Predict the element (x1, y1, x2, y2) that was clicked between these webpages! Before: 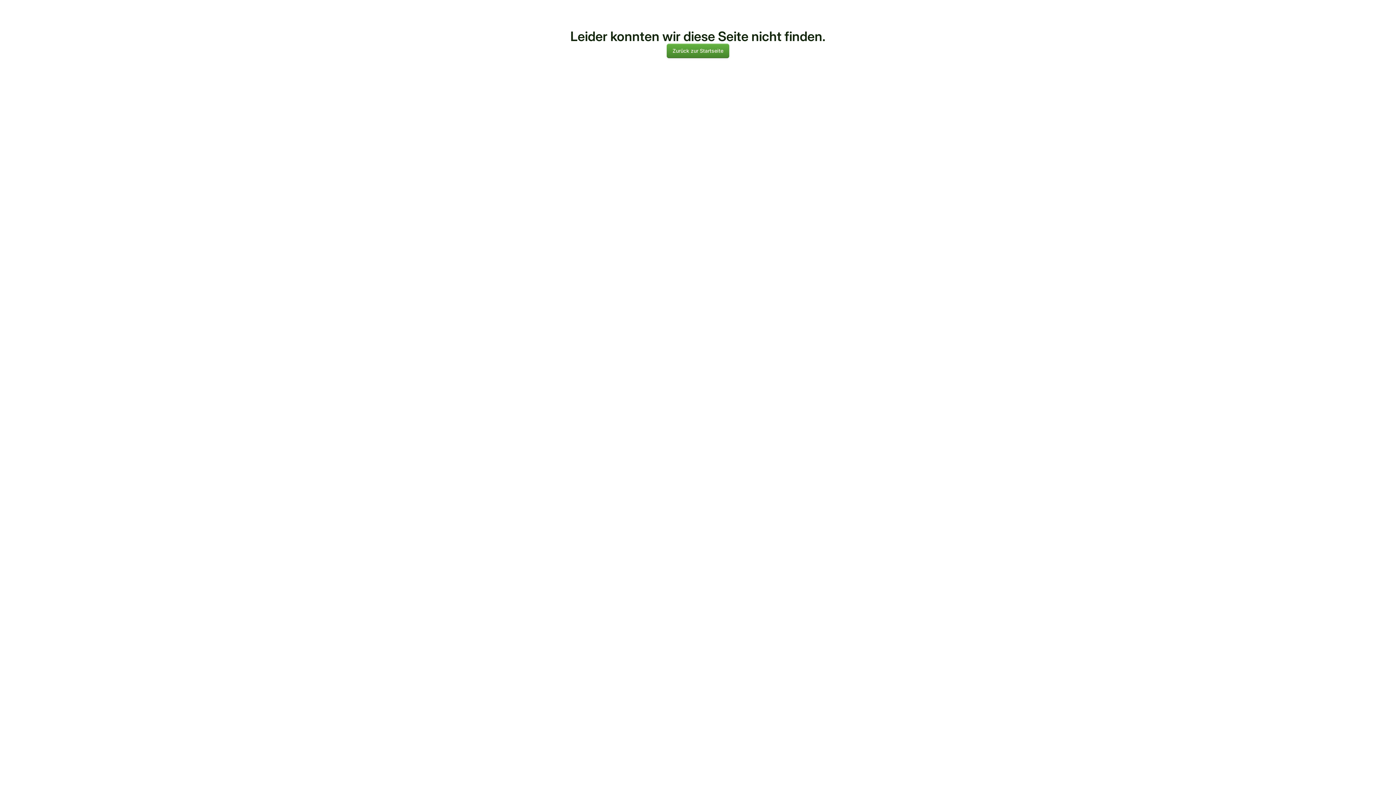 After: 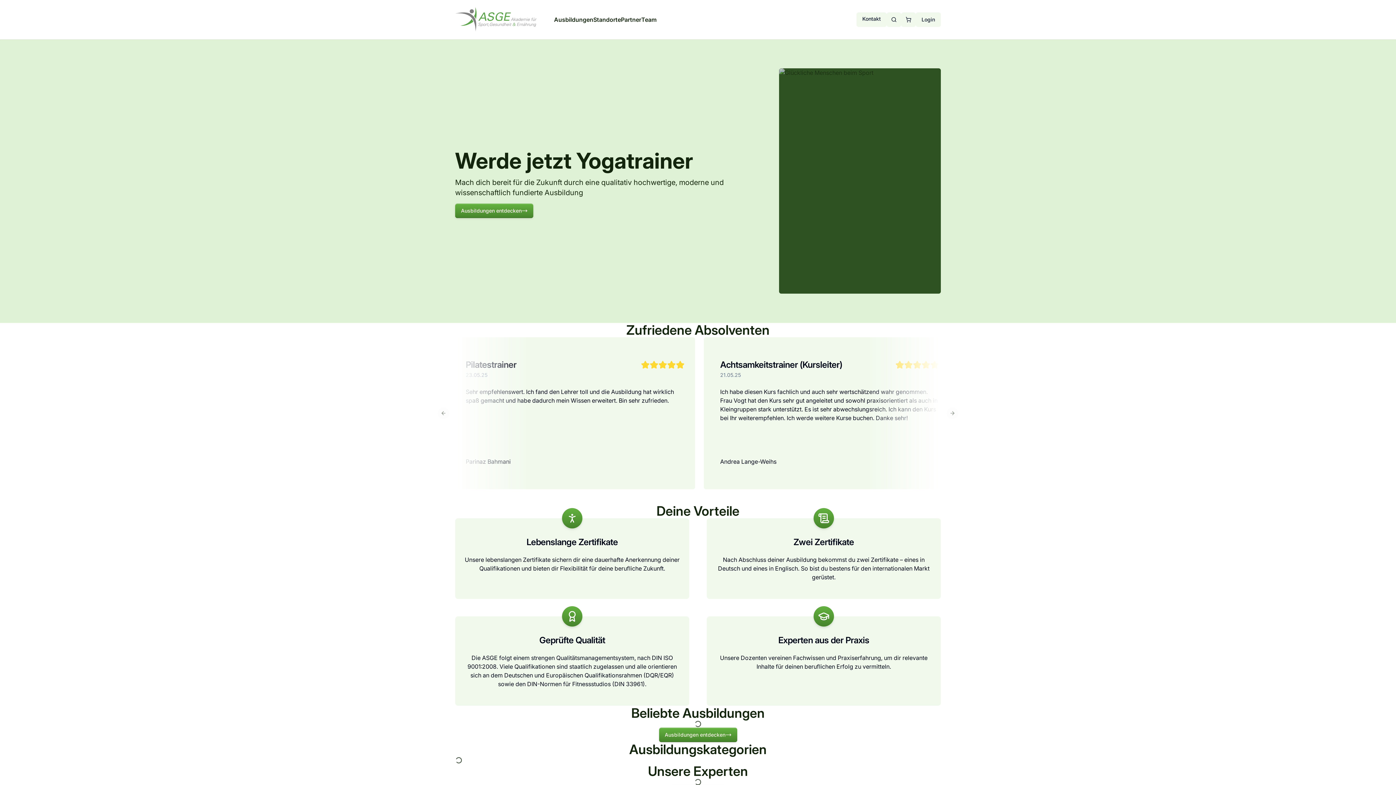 Action: bbox: (666, 43, 729, 58) label: Zurück zur Startseite